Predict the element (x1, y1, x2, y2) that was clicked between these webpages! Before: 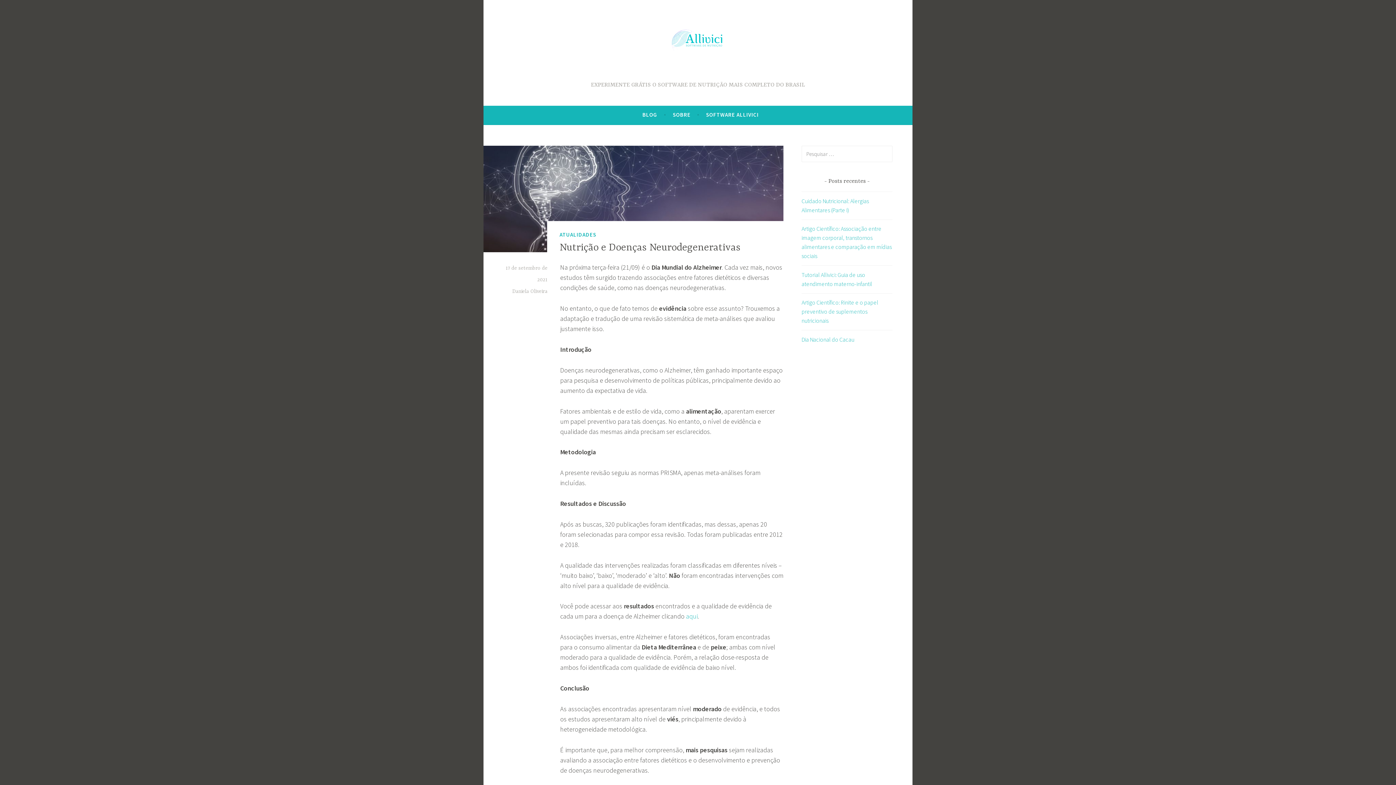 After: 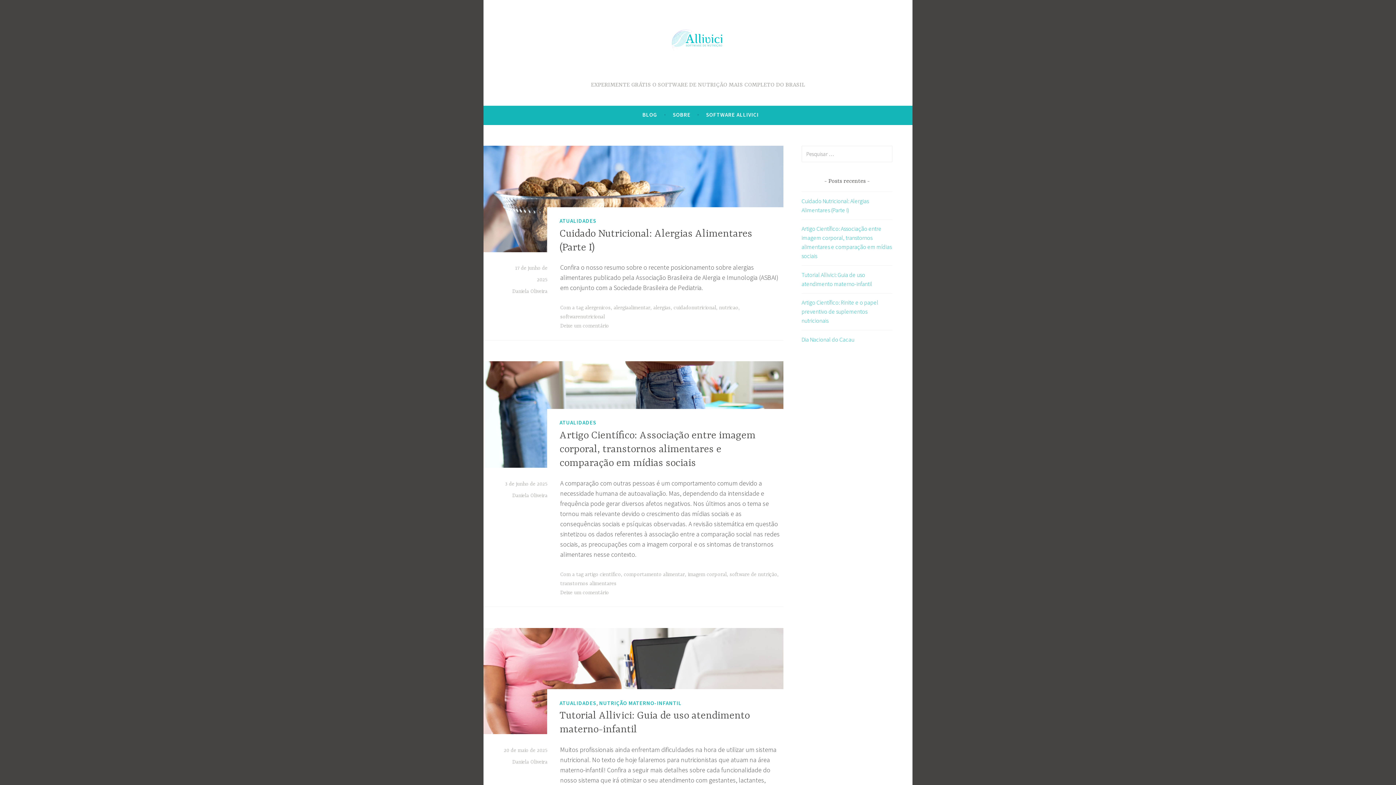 Action: bbox: (670, 15, 725, 70)